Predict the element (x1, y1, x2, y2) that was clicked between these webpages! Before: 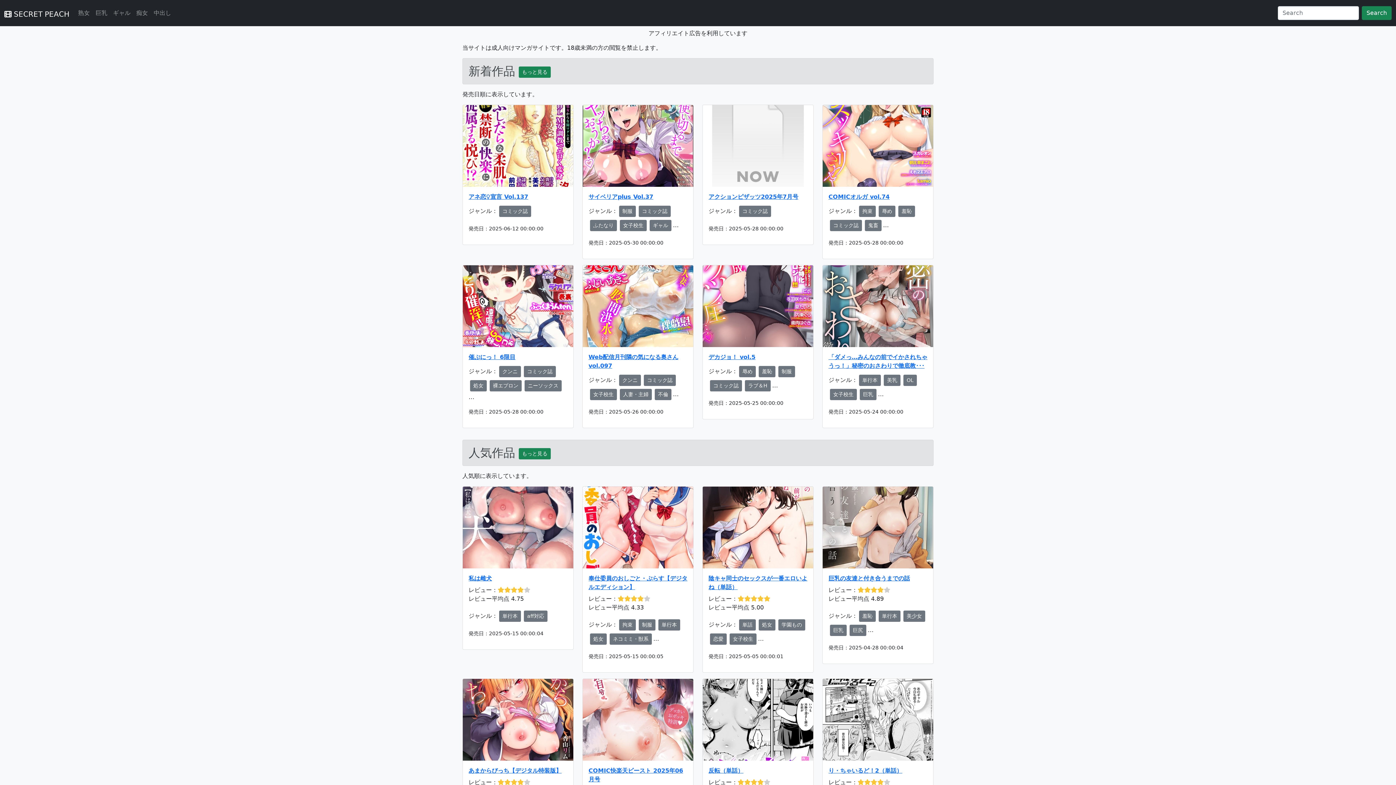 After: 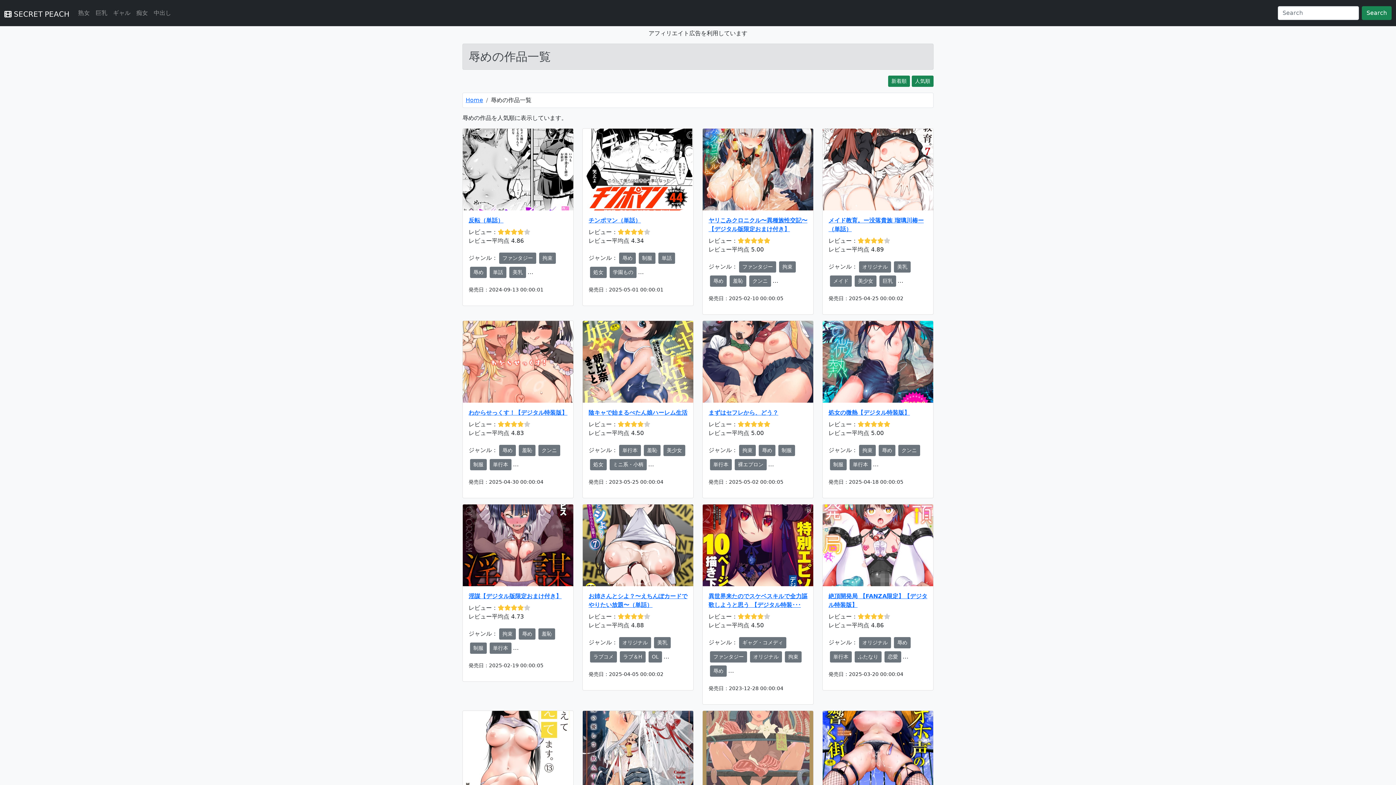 Action: label: 辱め bbox: (878, 205, 895, 217)